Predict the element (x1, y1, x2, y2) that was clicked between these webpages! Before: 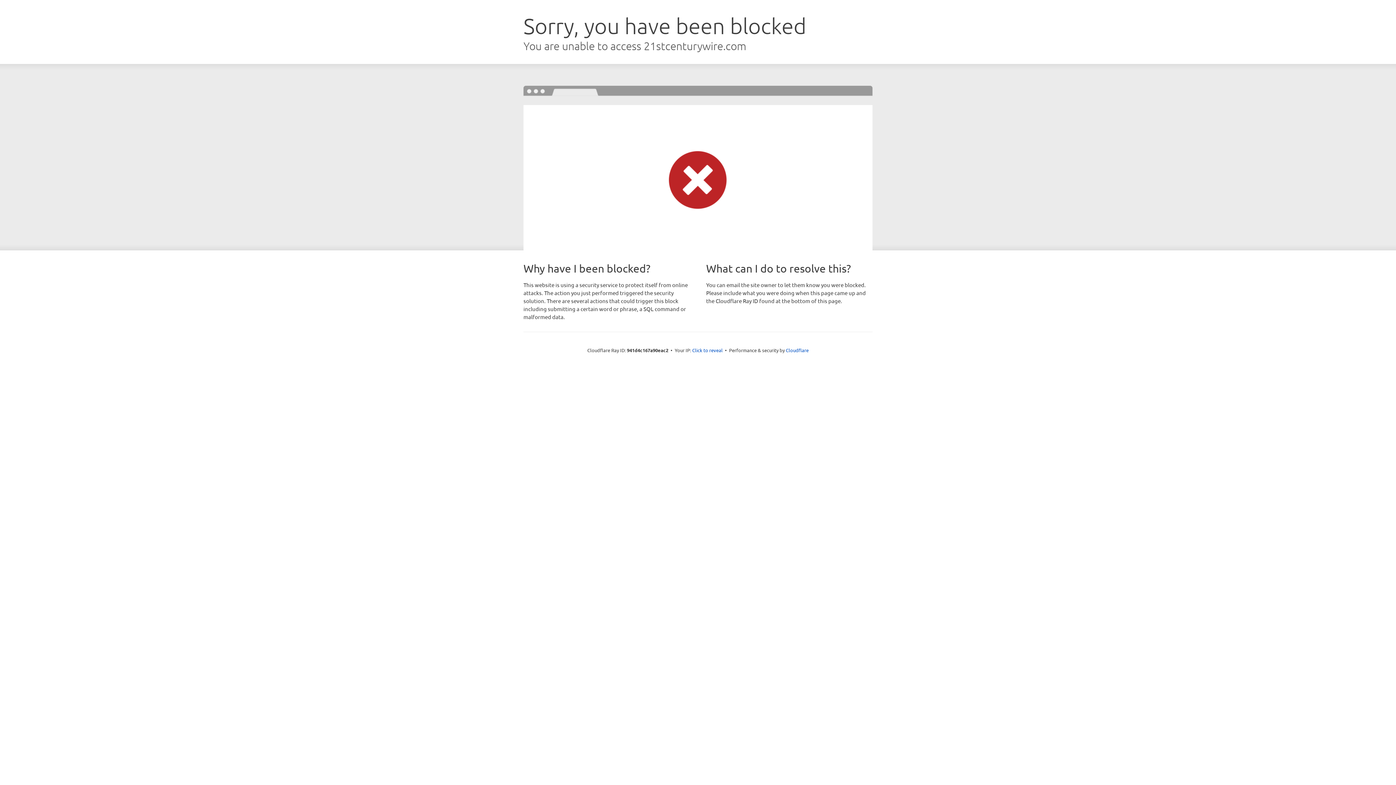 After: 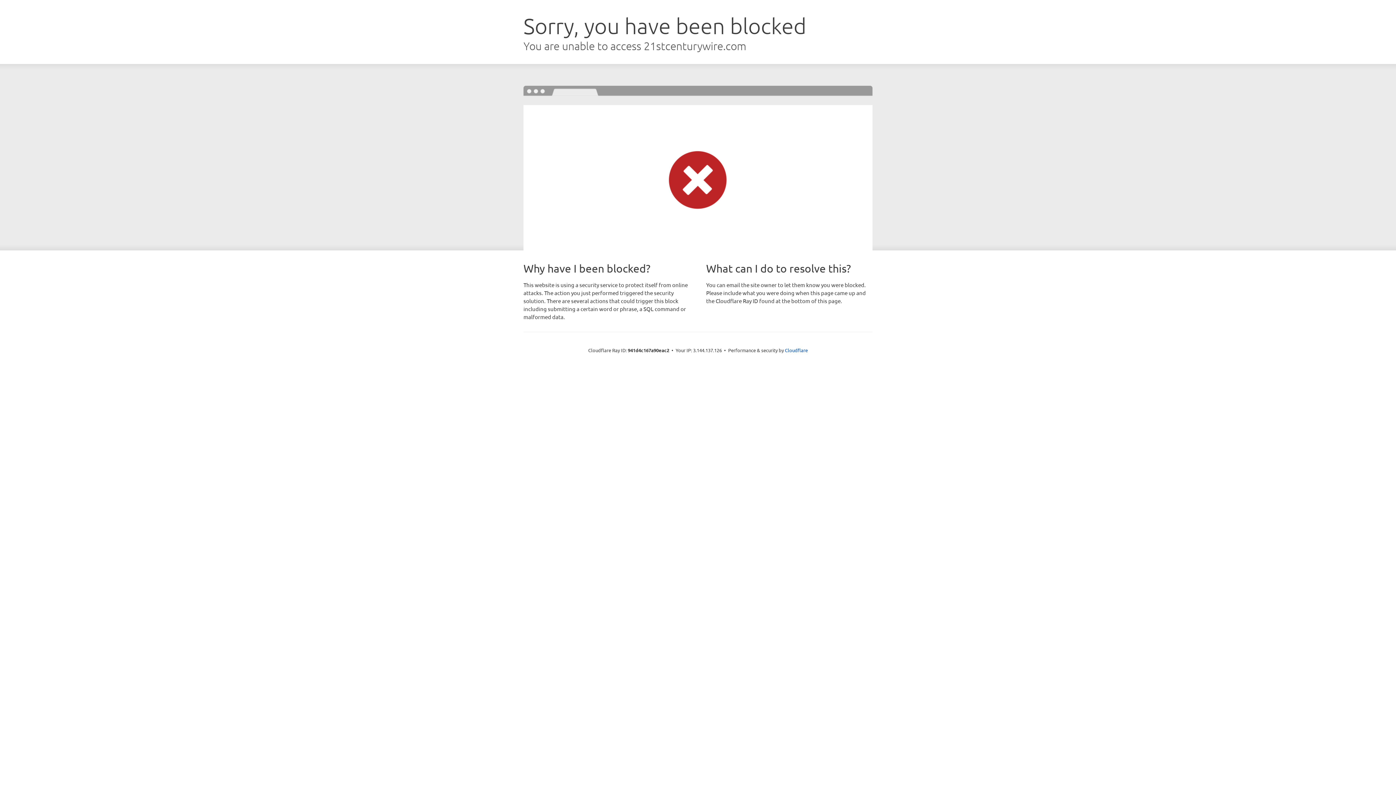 Action: bbox: (692, 346, 722, 353) label: Click to reveal